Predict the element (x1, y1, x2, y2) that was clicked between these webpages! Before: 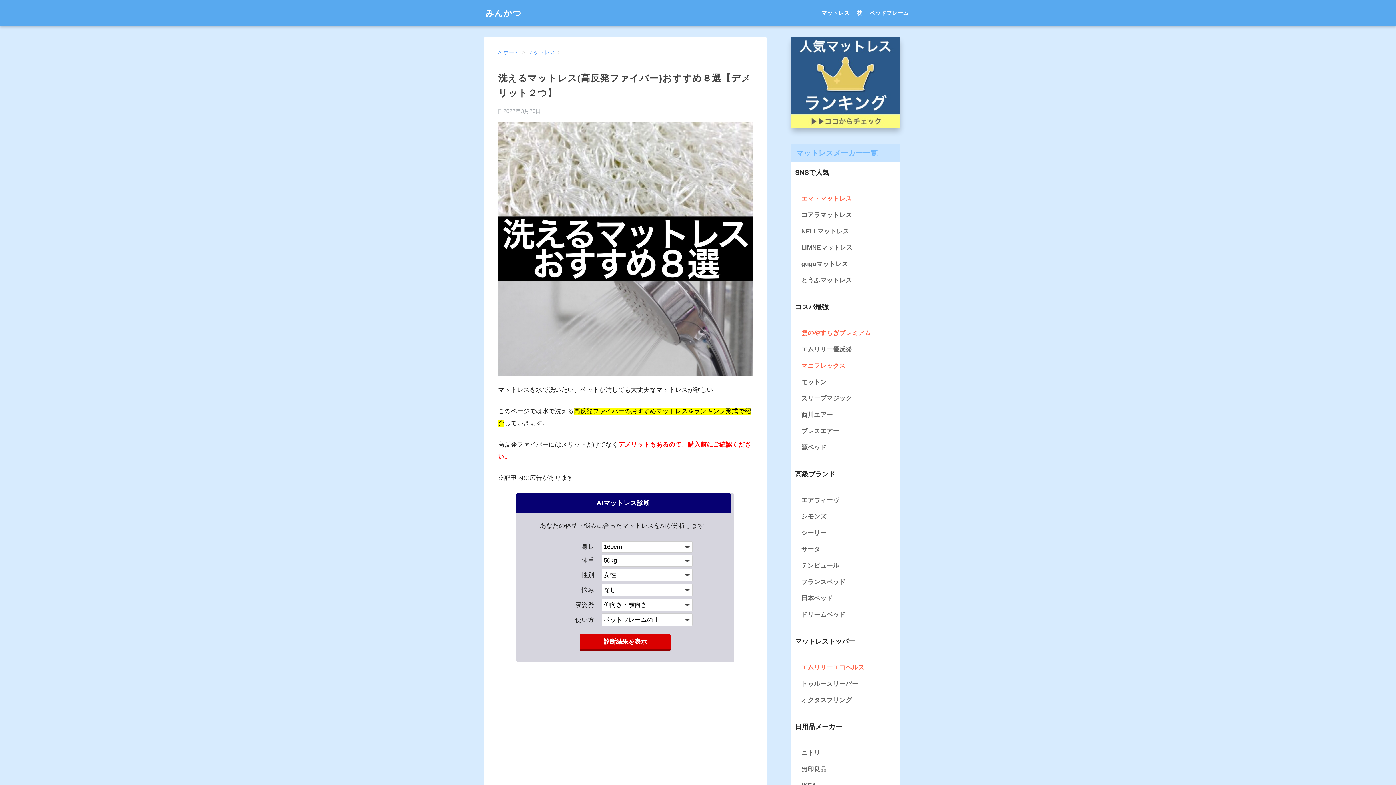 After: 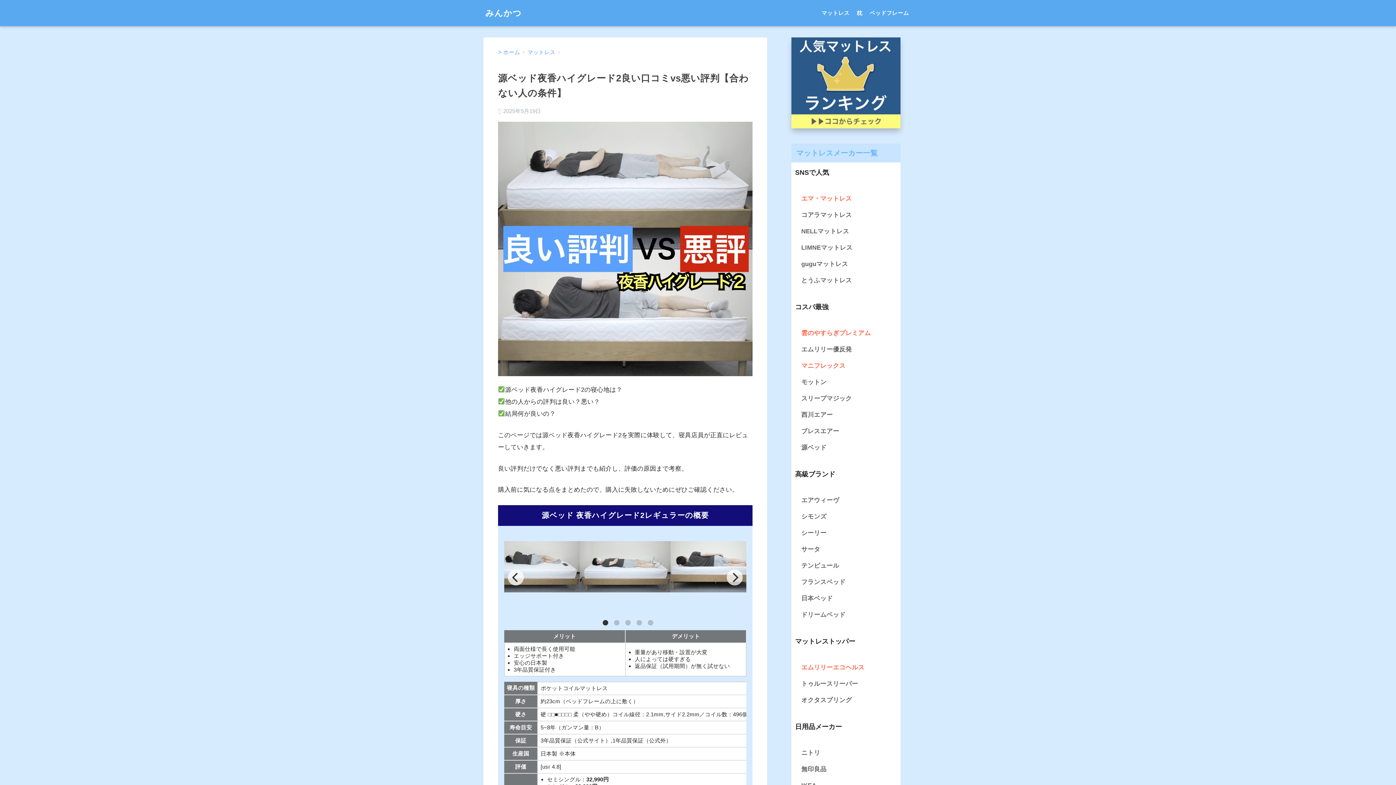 Action: bbox: (798, 439, 893, 456) label: 源ベッド